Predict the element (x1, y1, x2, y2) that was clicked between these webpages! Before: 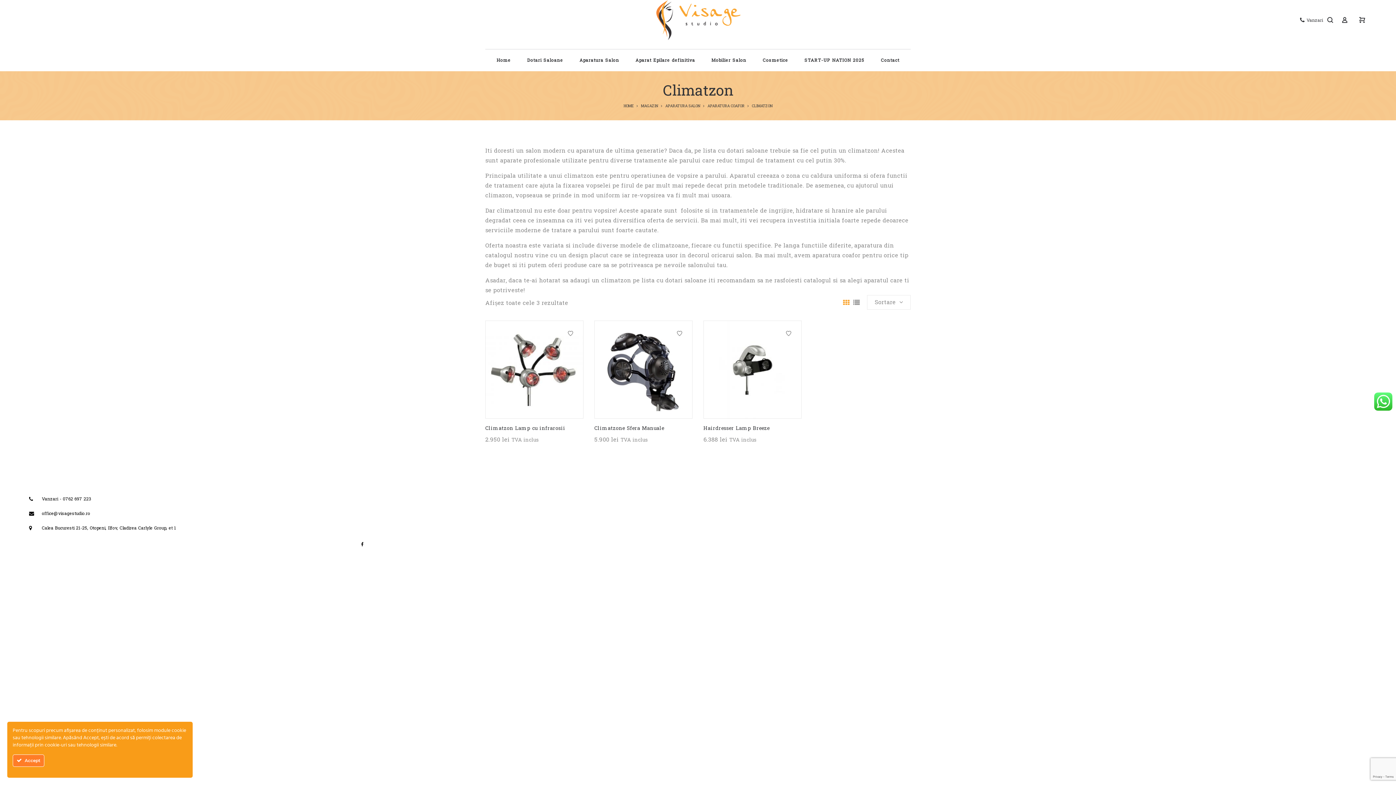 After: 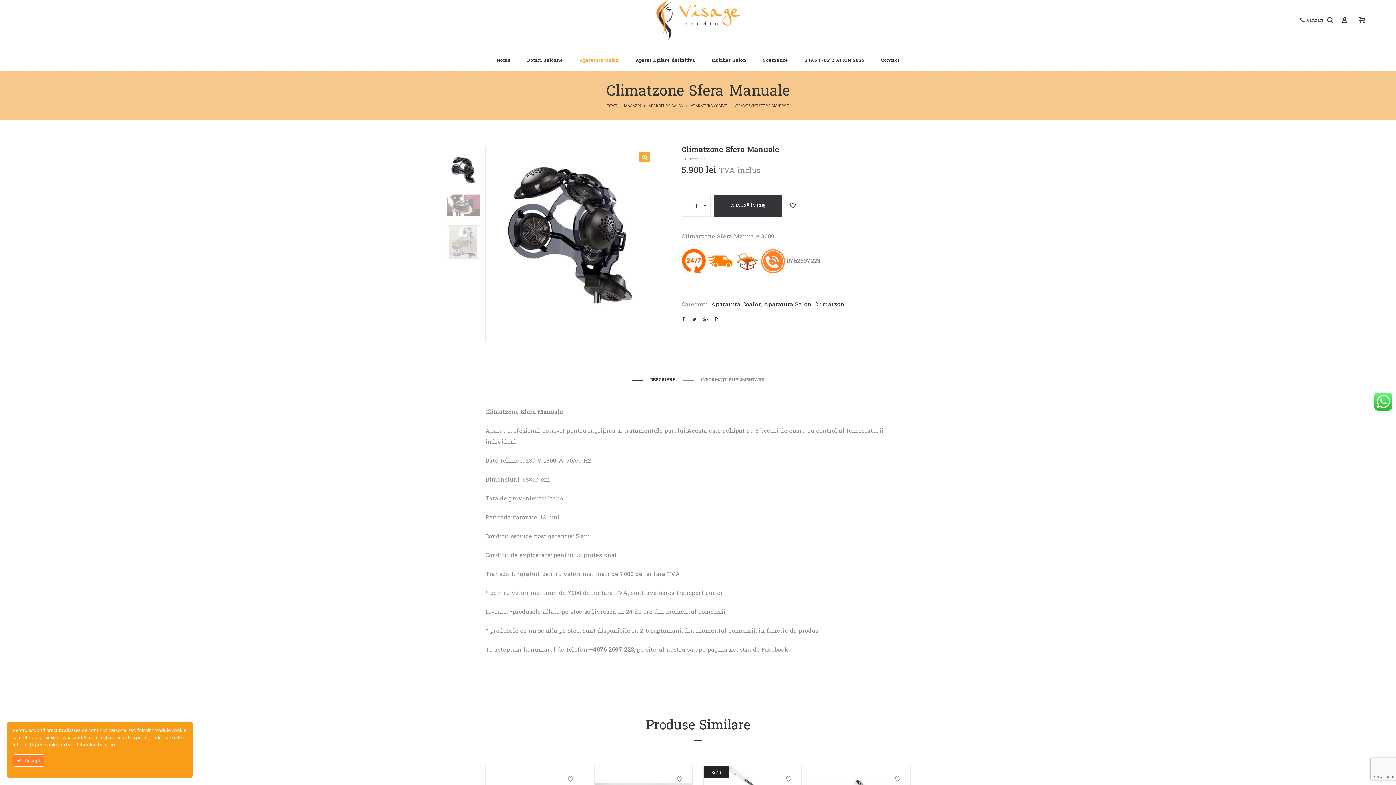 Action: bbox: (594, 321, 692, 418)